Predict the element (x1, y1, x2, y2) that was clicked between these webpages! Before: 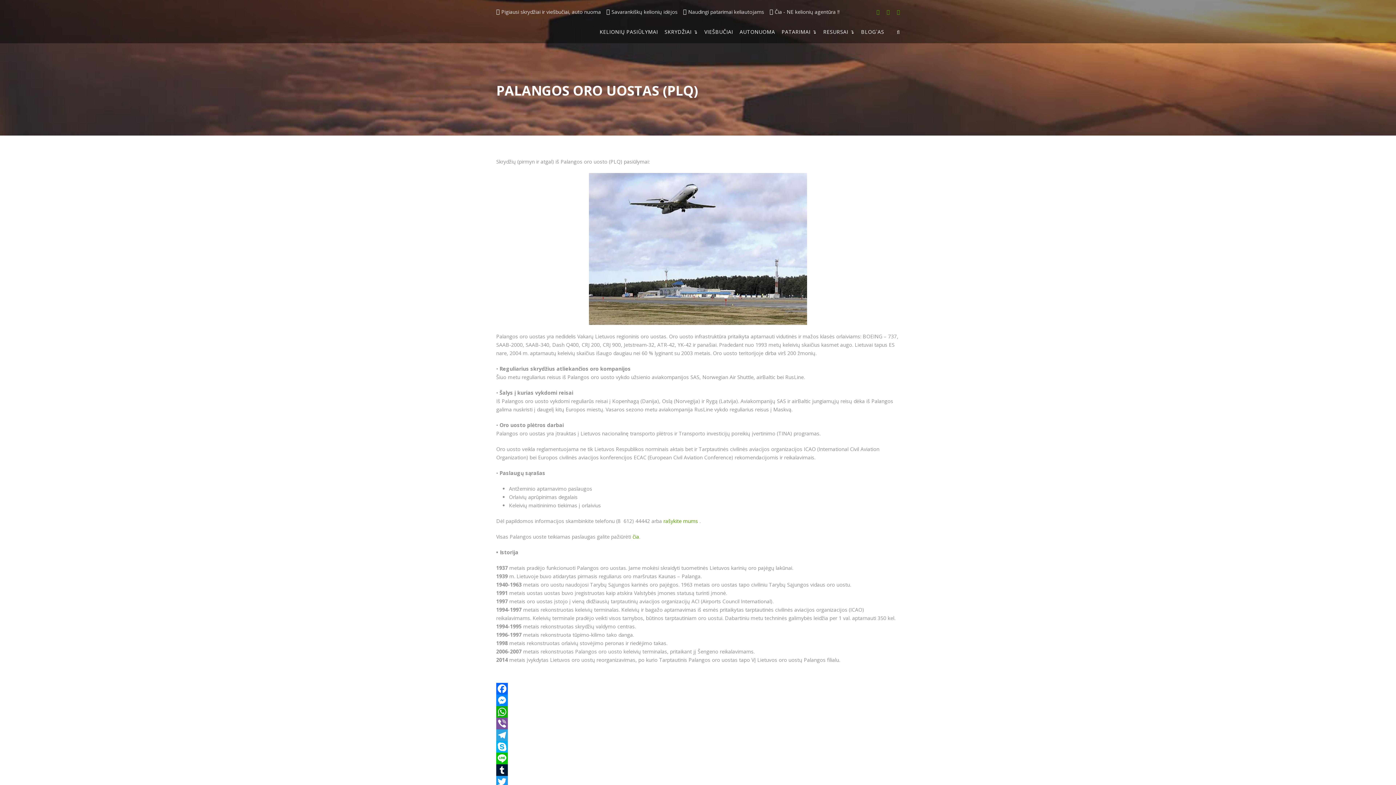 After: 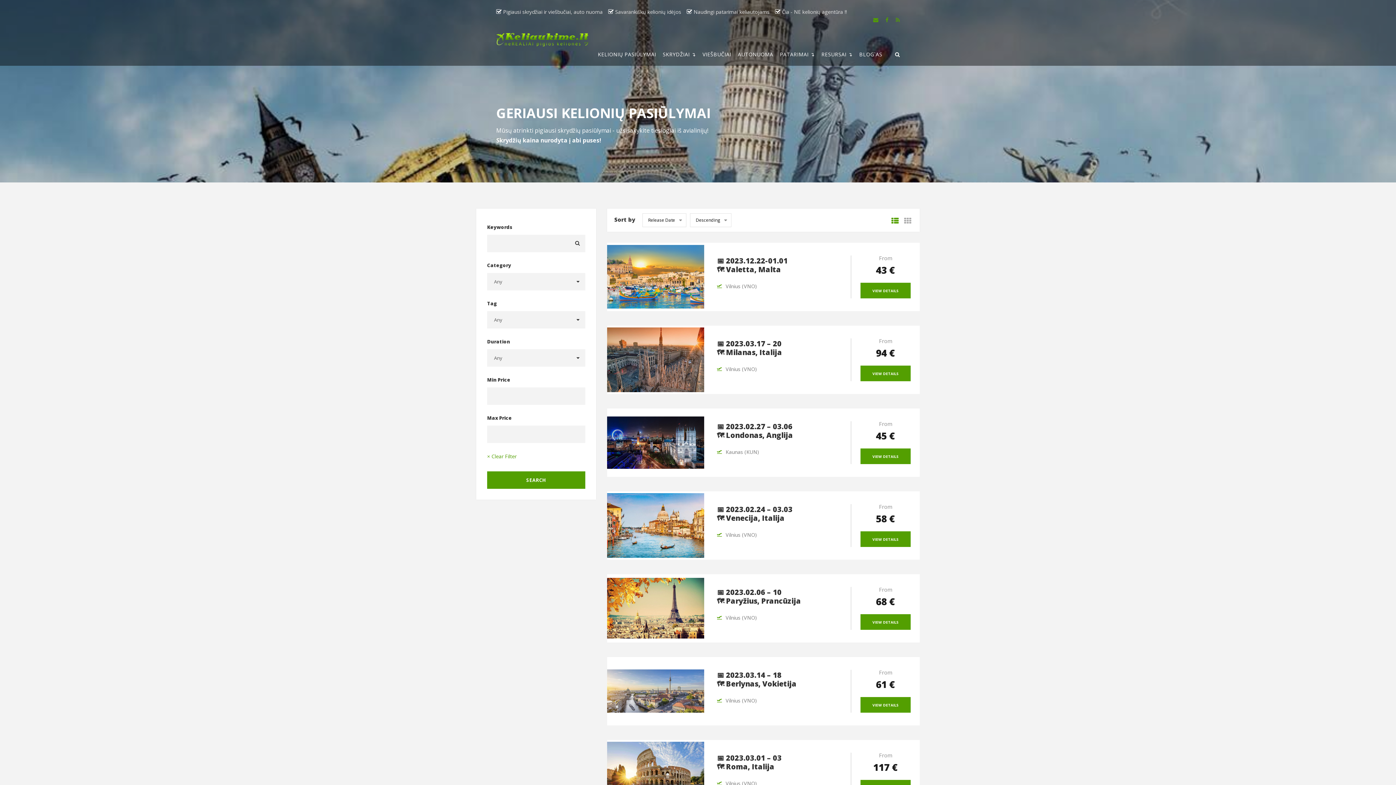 Action: label: KELIONIŲ PASIŪLYMAI bbox: (599, 27, 658, 43)